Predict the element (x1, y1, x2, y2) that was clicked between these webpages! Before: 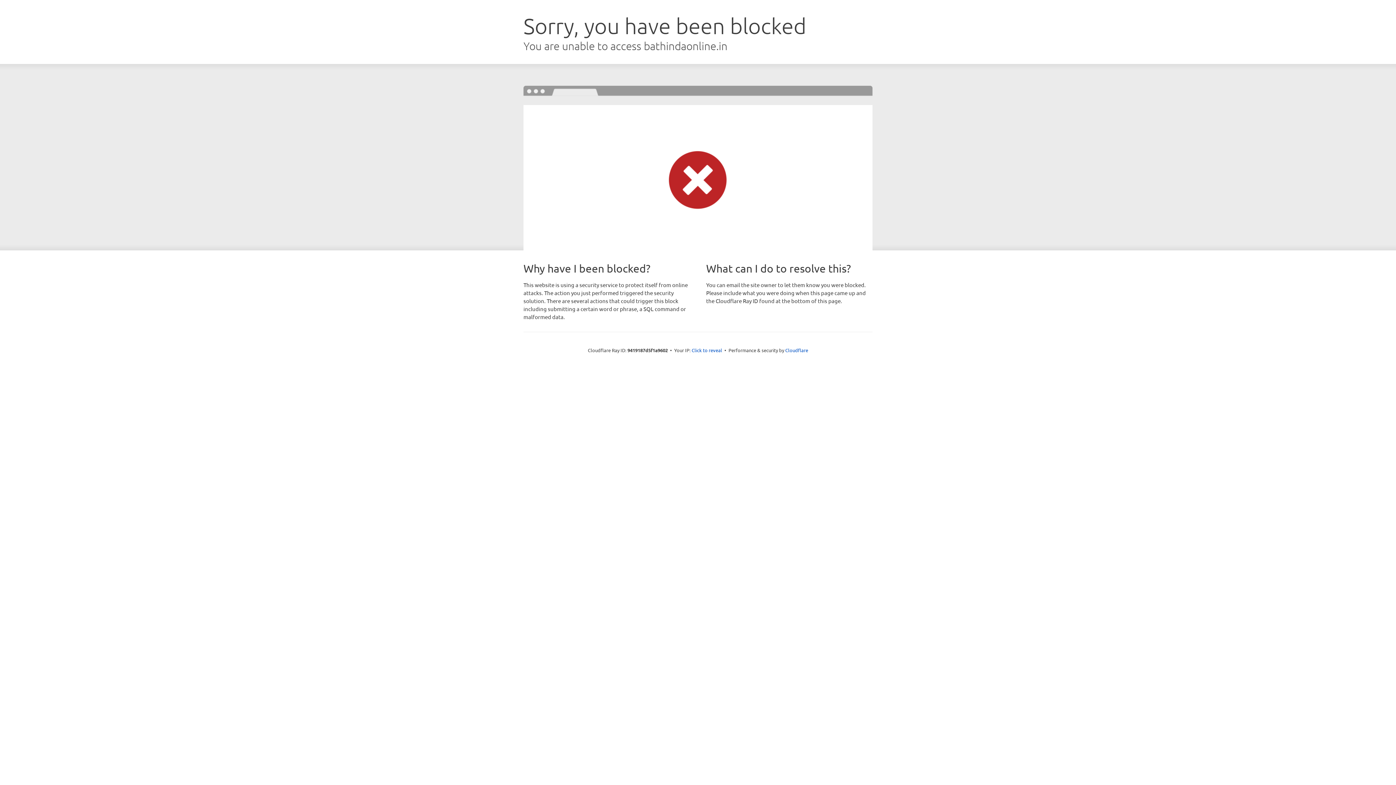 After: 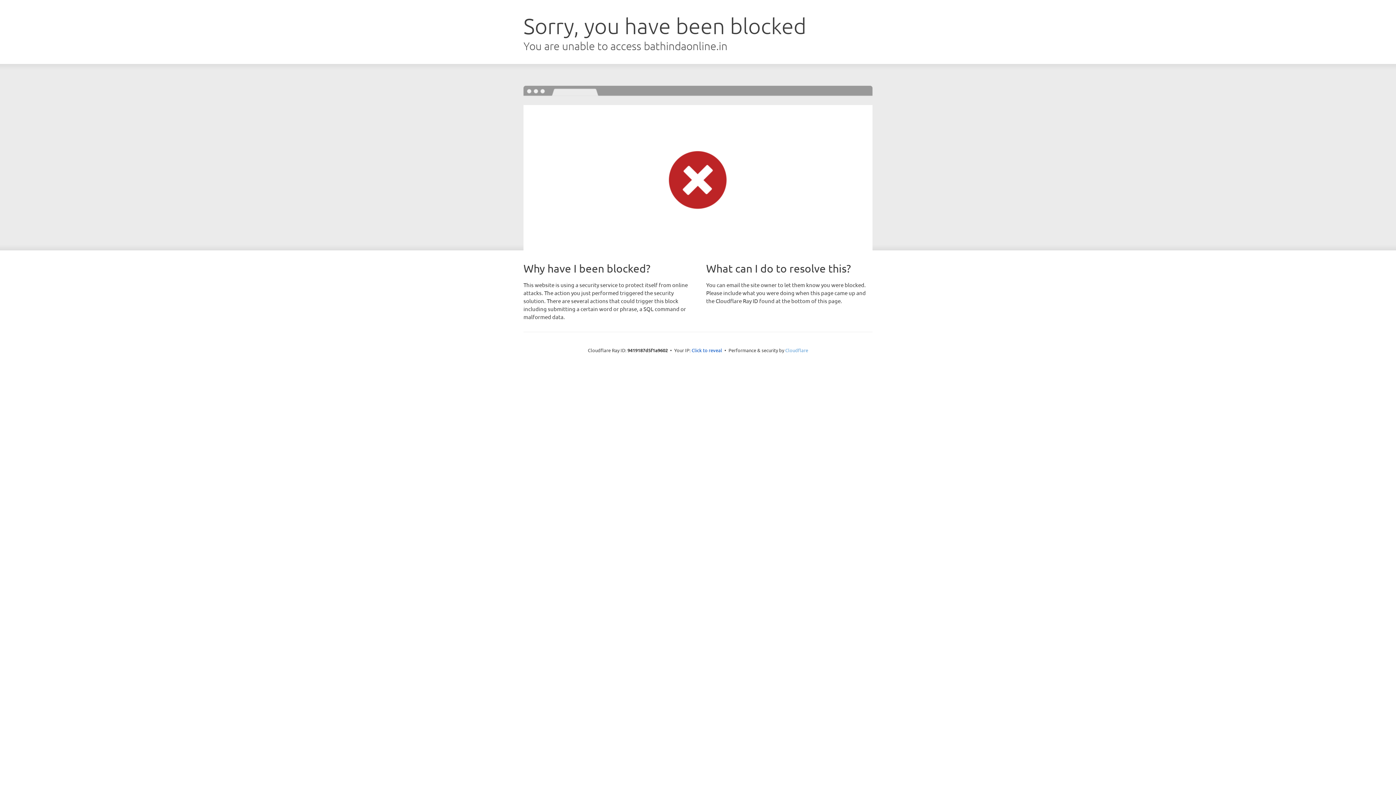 Action: label: Cloudflare bbox: (785, 347, 808, 353)